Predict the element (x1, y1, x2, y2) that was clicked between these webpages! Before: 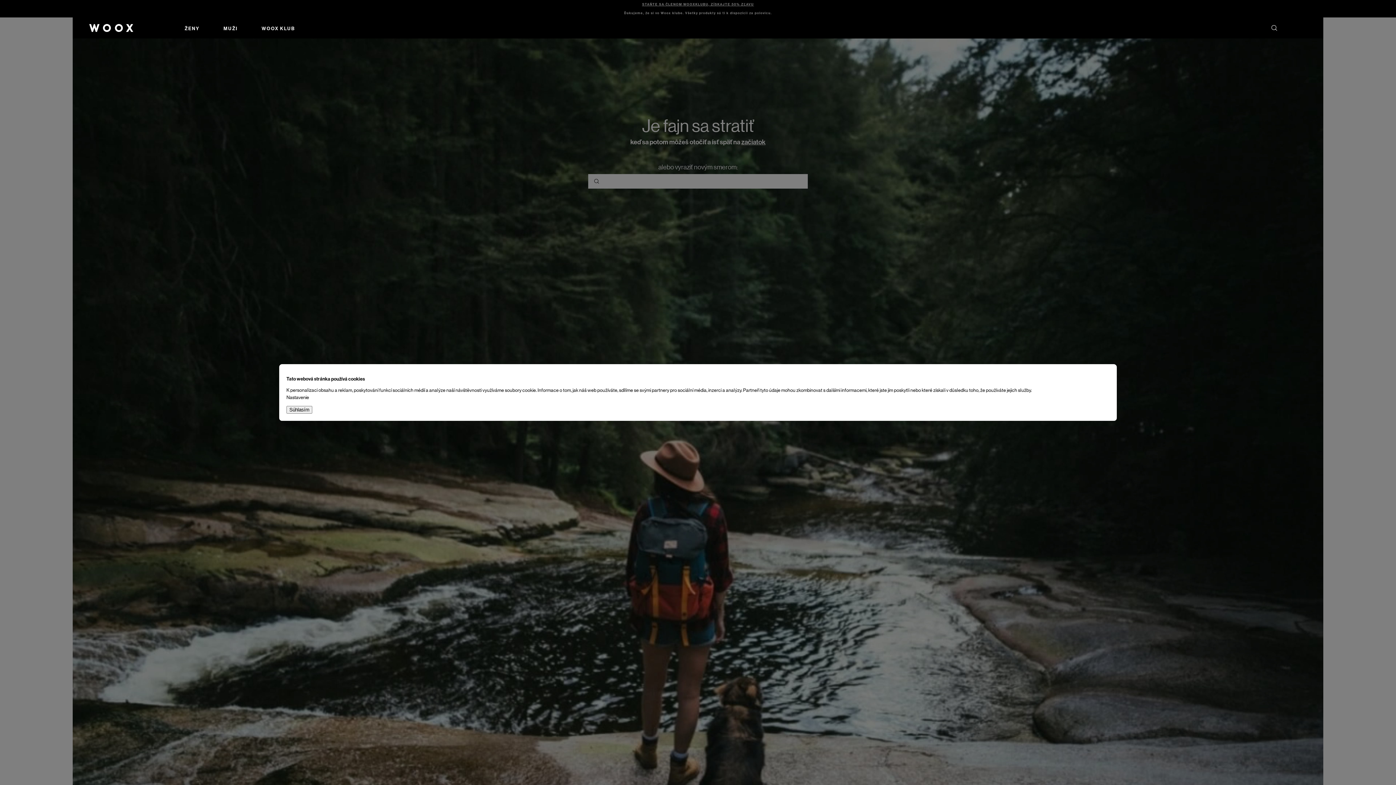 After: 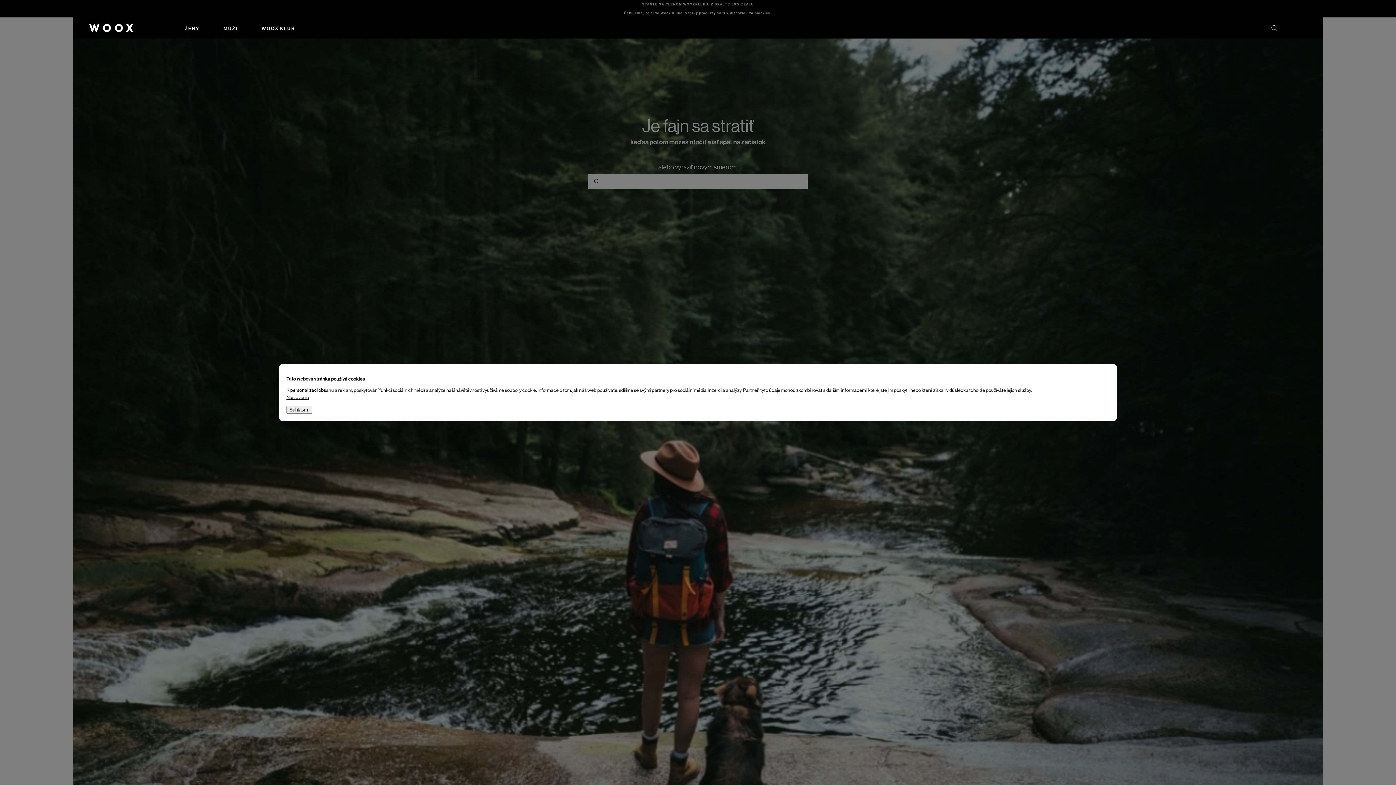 Action: bbox: (286, 394, 309, 400) label: Nastavenie